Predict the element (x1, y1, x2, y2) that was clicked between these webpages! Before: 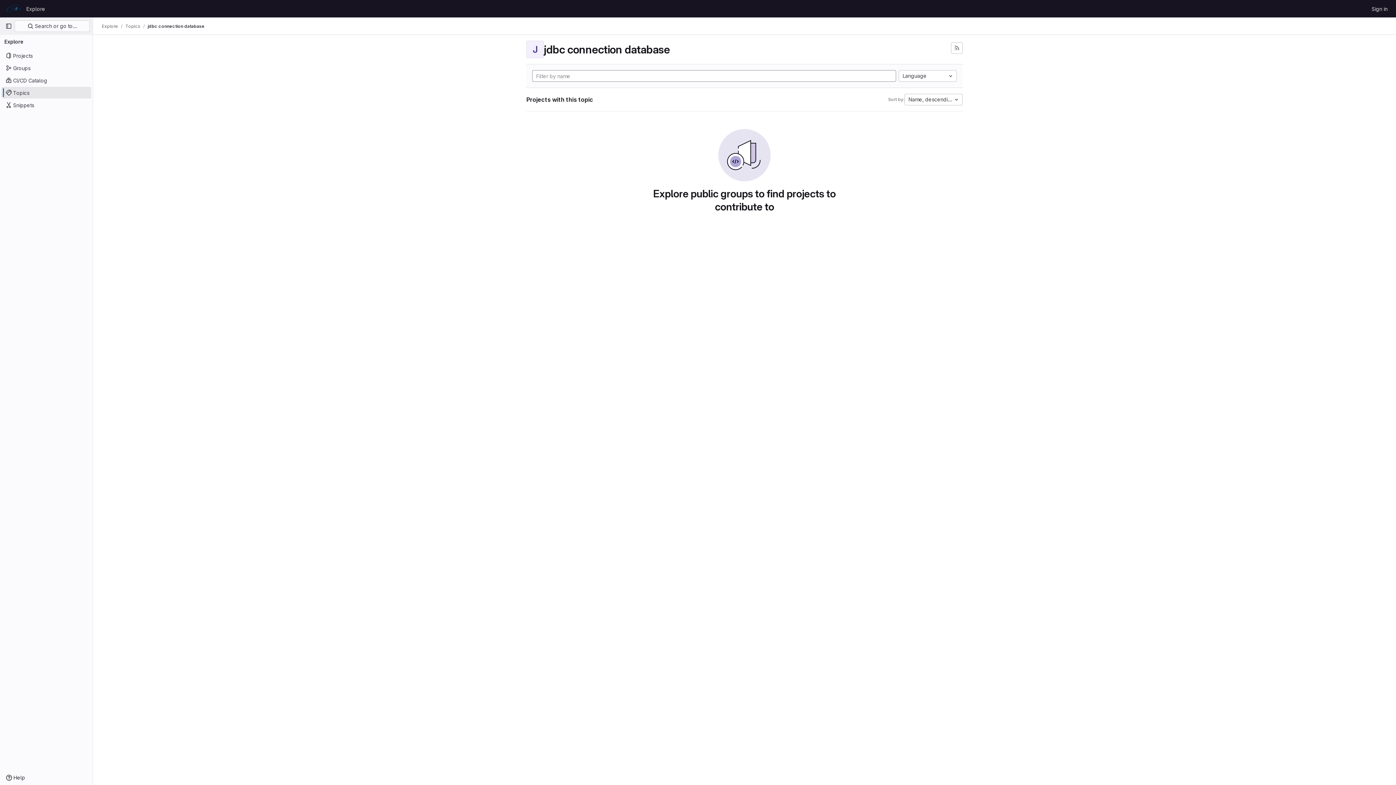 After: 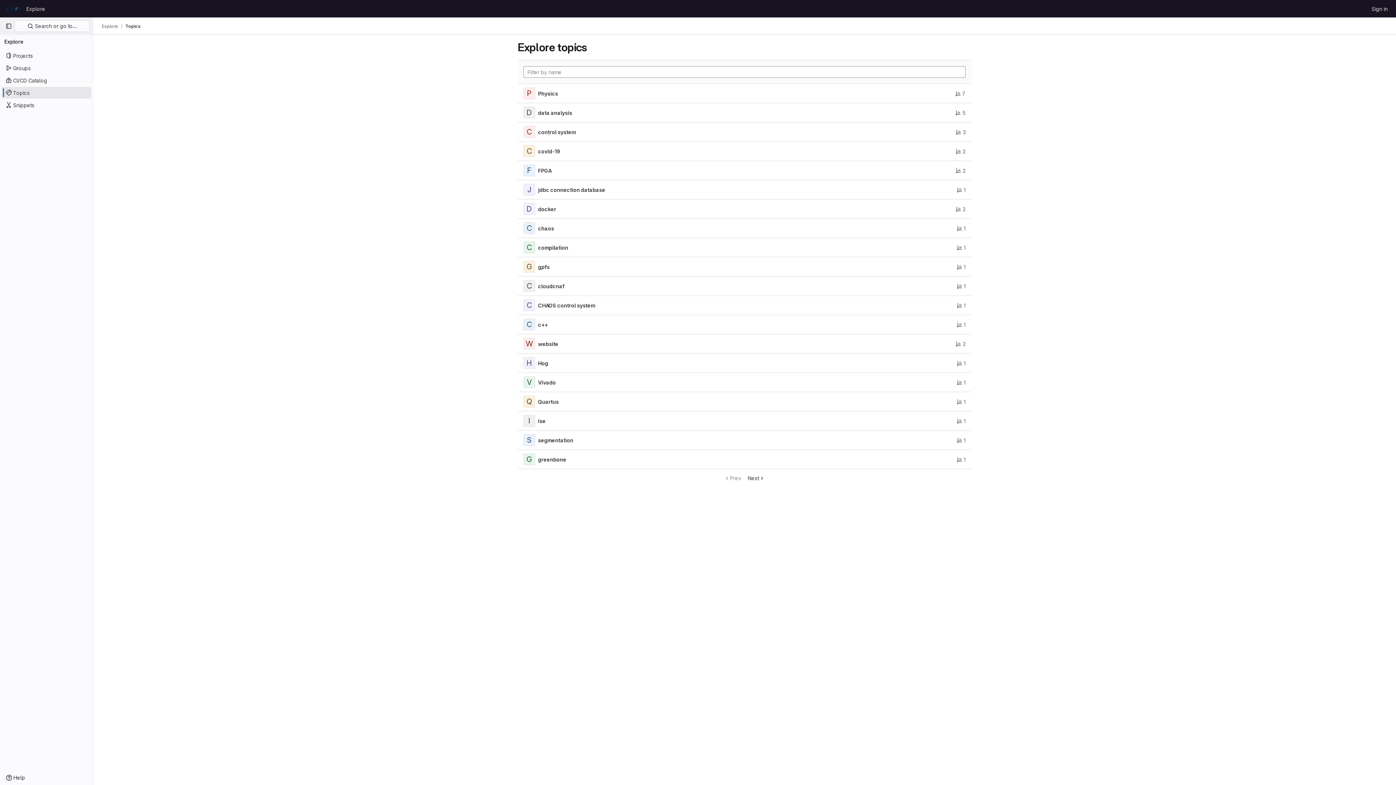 Action: label: Topics bbox: (125, 23, 140, 29)